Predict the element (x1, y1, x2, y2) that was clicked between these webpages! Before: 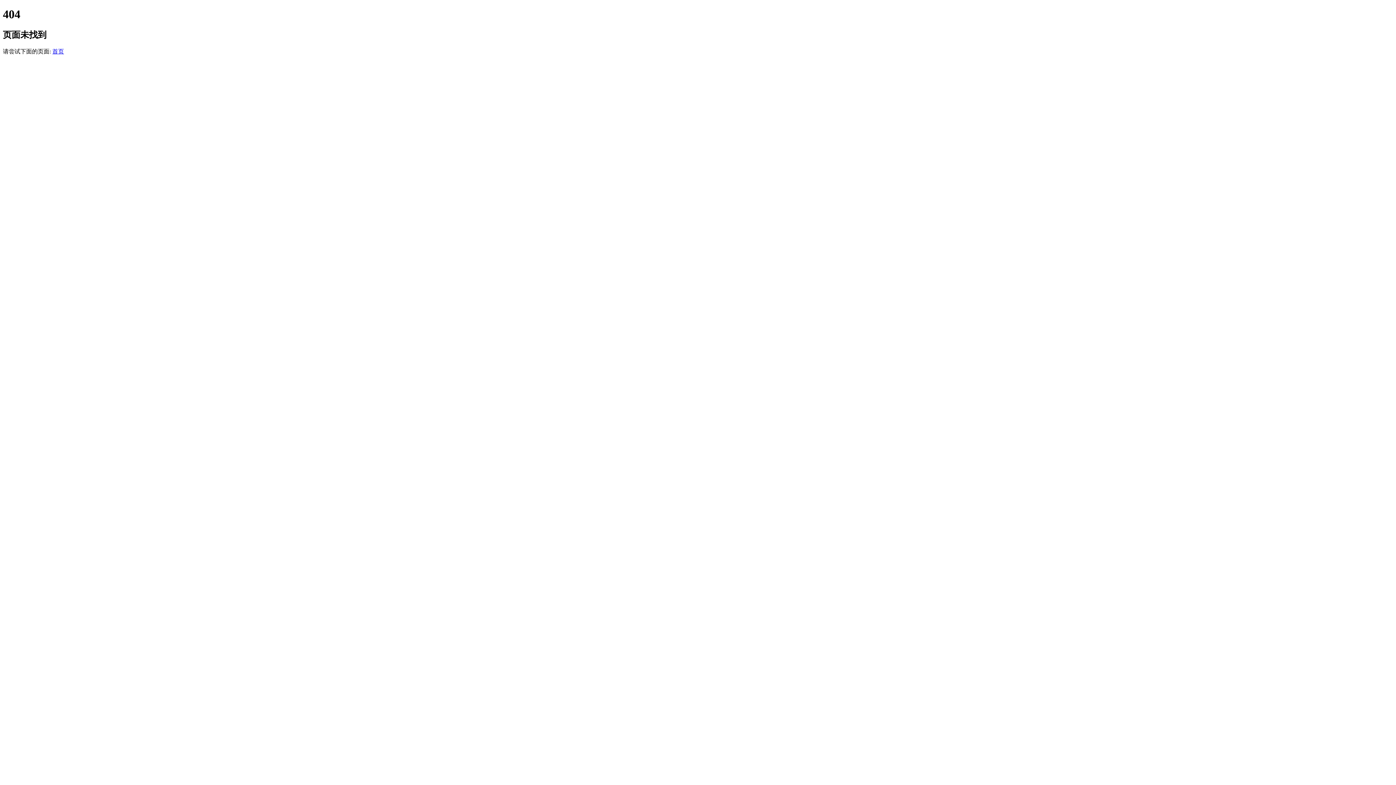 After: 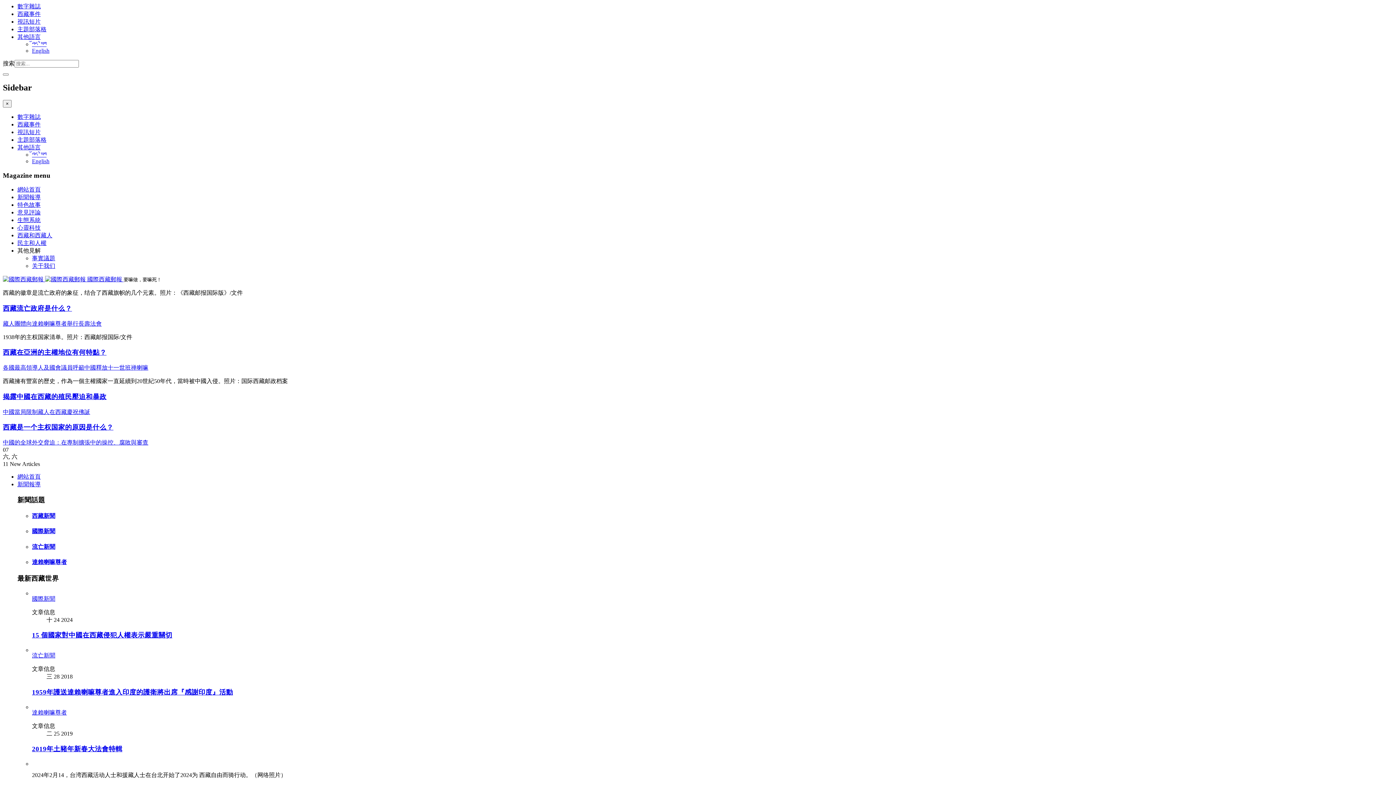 Action: label: 首页 bbox: (52, 48, 64, 54)